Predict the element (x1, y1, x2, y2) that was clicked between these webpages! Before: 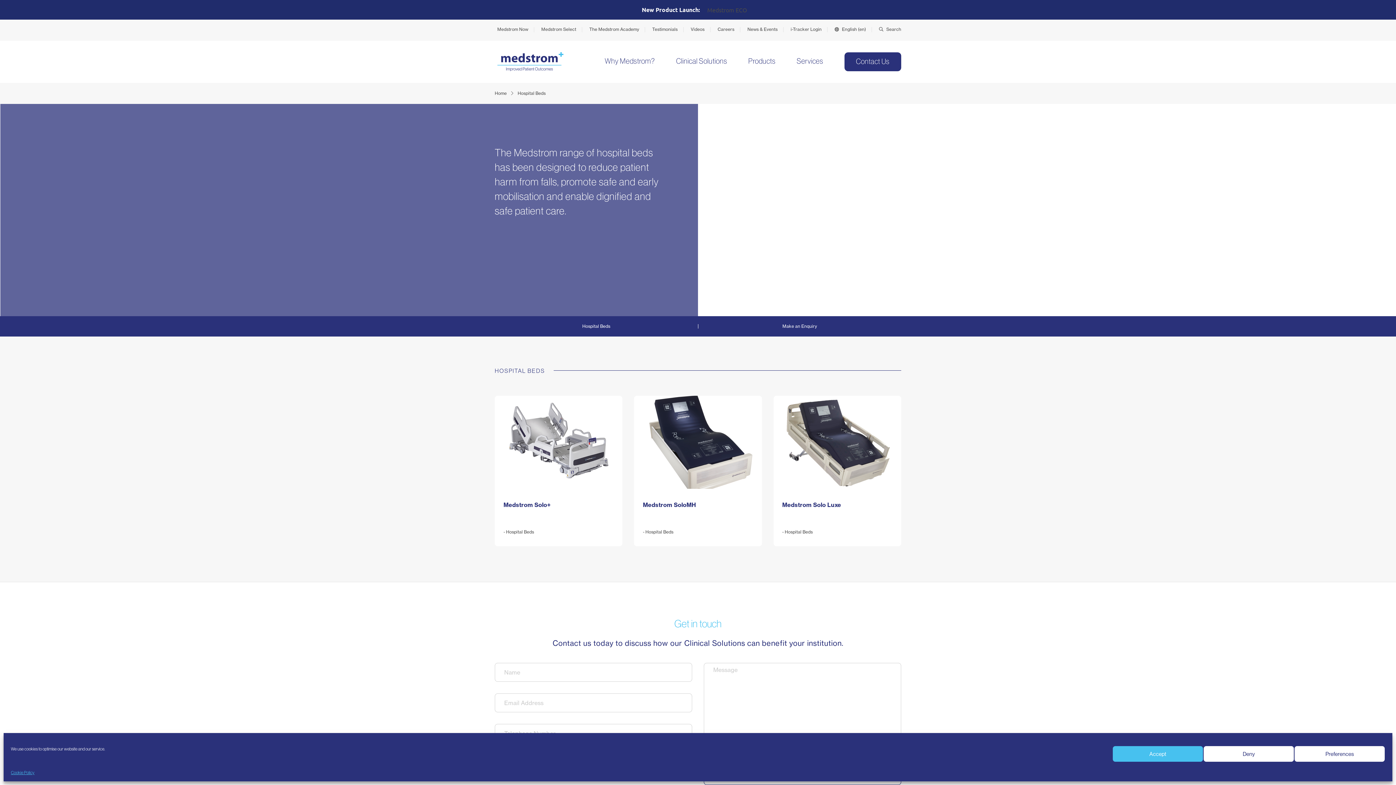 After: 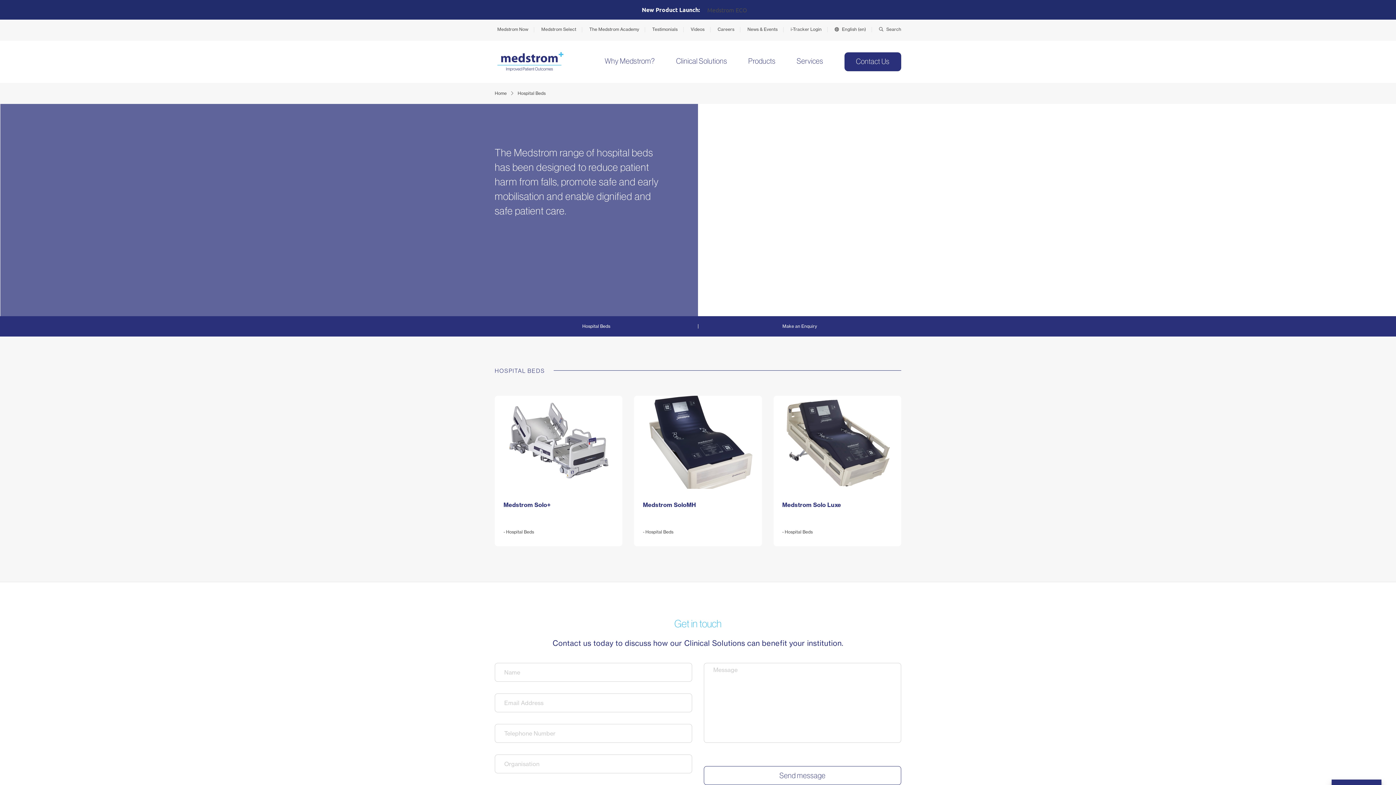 Action: bbox: (1112, 746, 1203, 762) label: Accept